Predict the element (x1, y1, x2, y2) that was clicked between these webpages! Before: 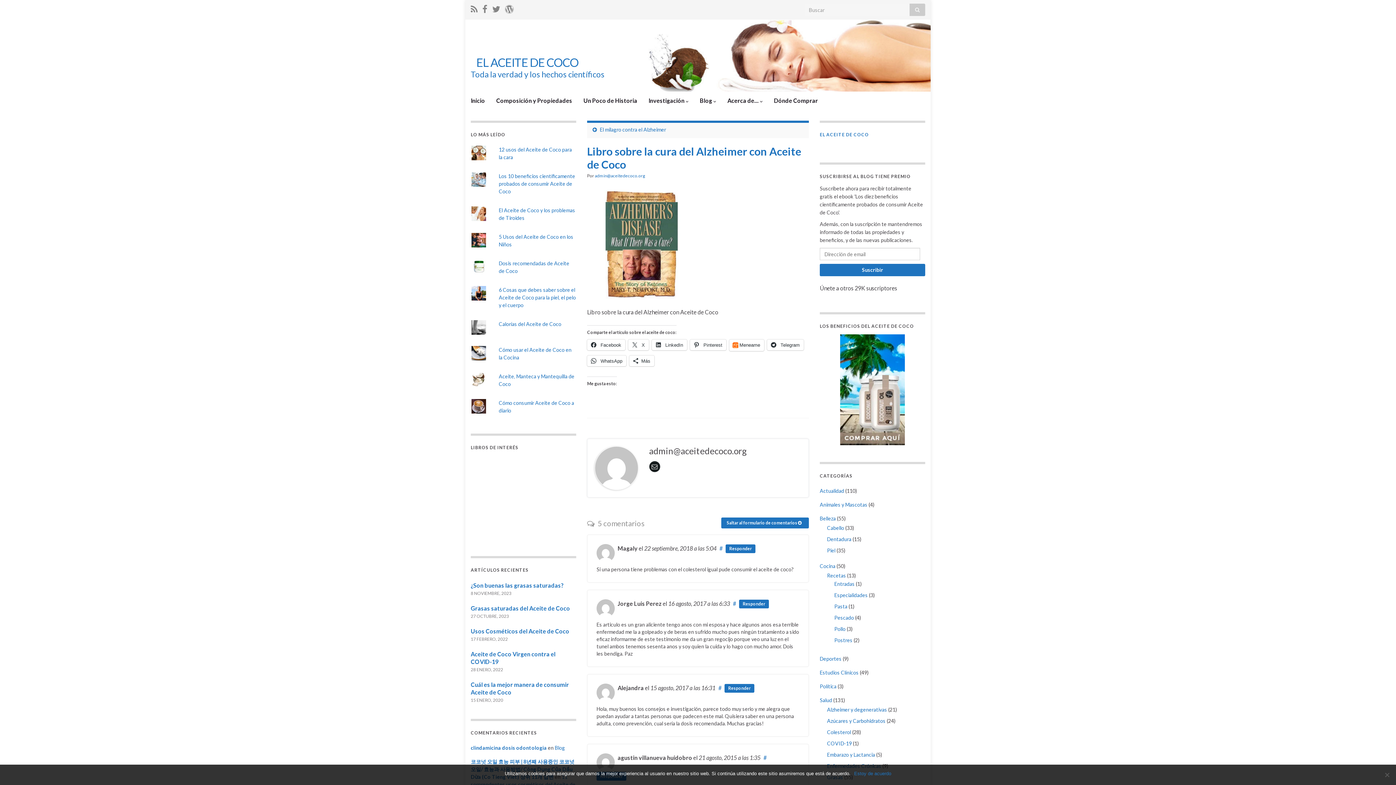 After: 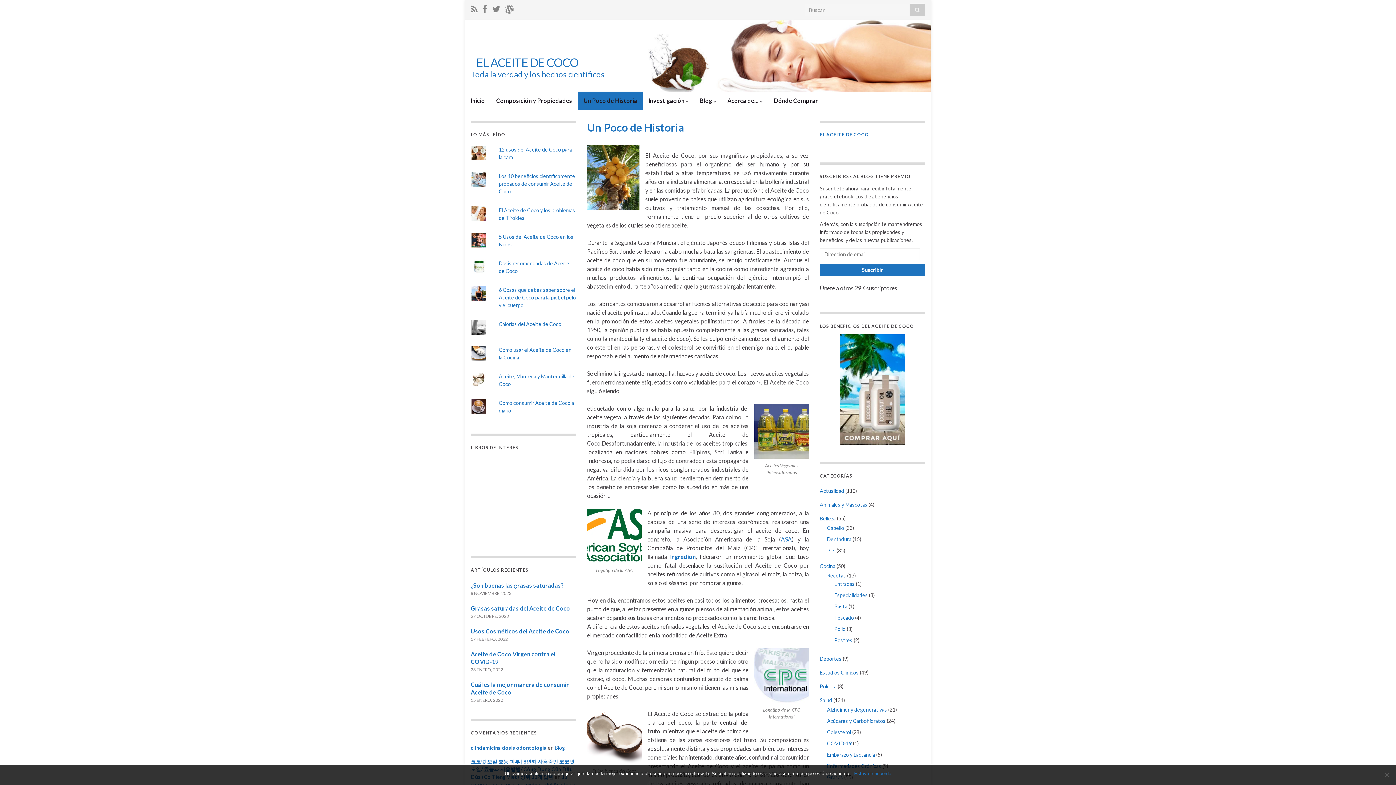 Action: bbox: (578, 91, 642, 109) label: Un Poco de Historia